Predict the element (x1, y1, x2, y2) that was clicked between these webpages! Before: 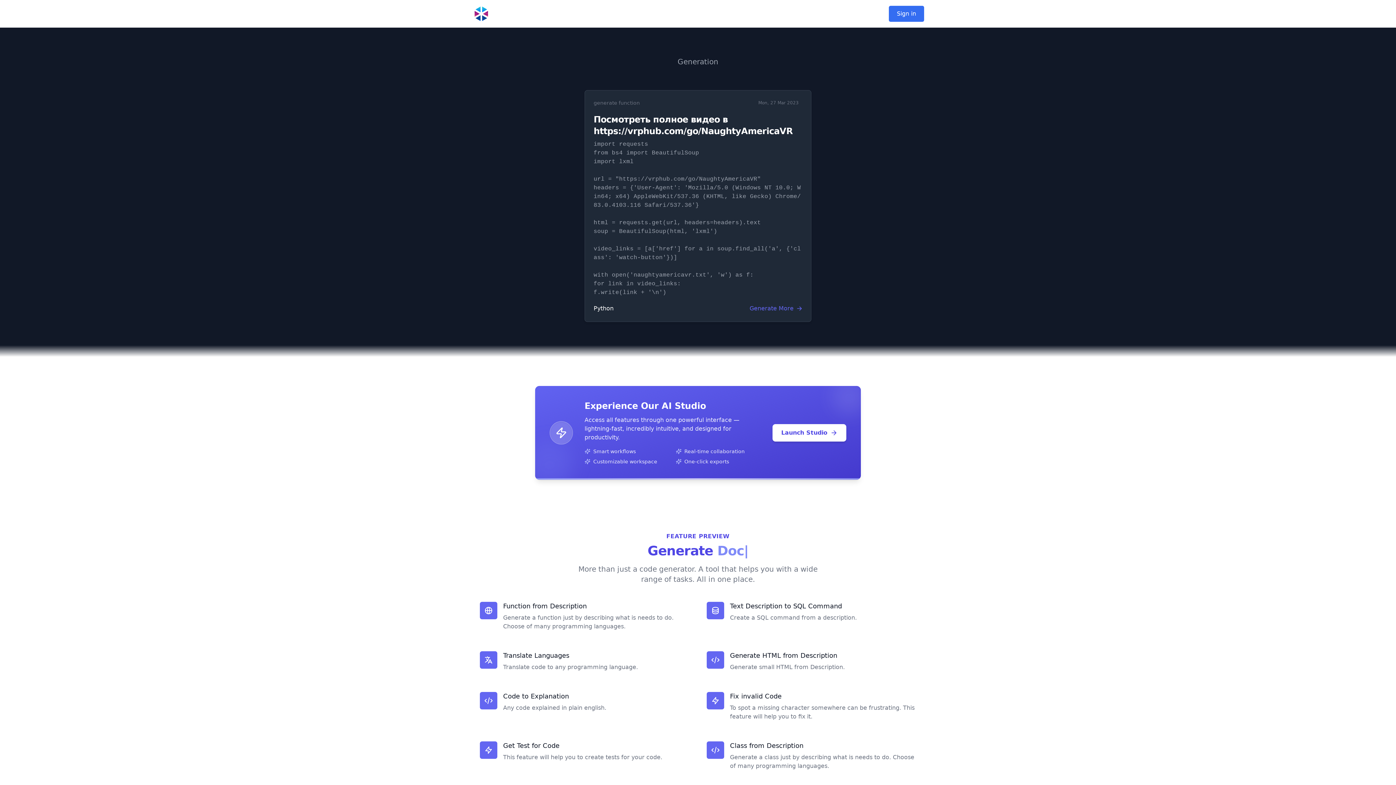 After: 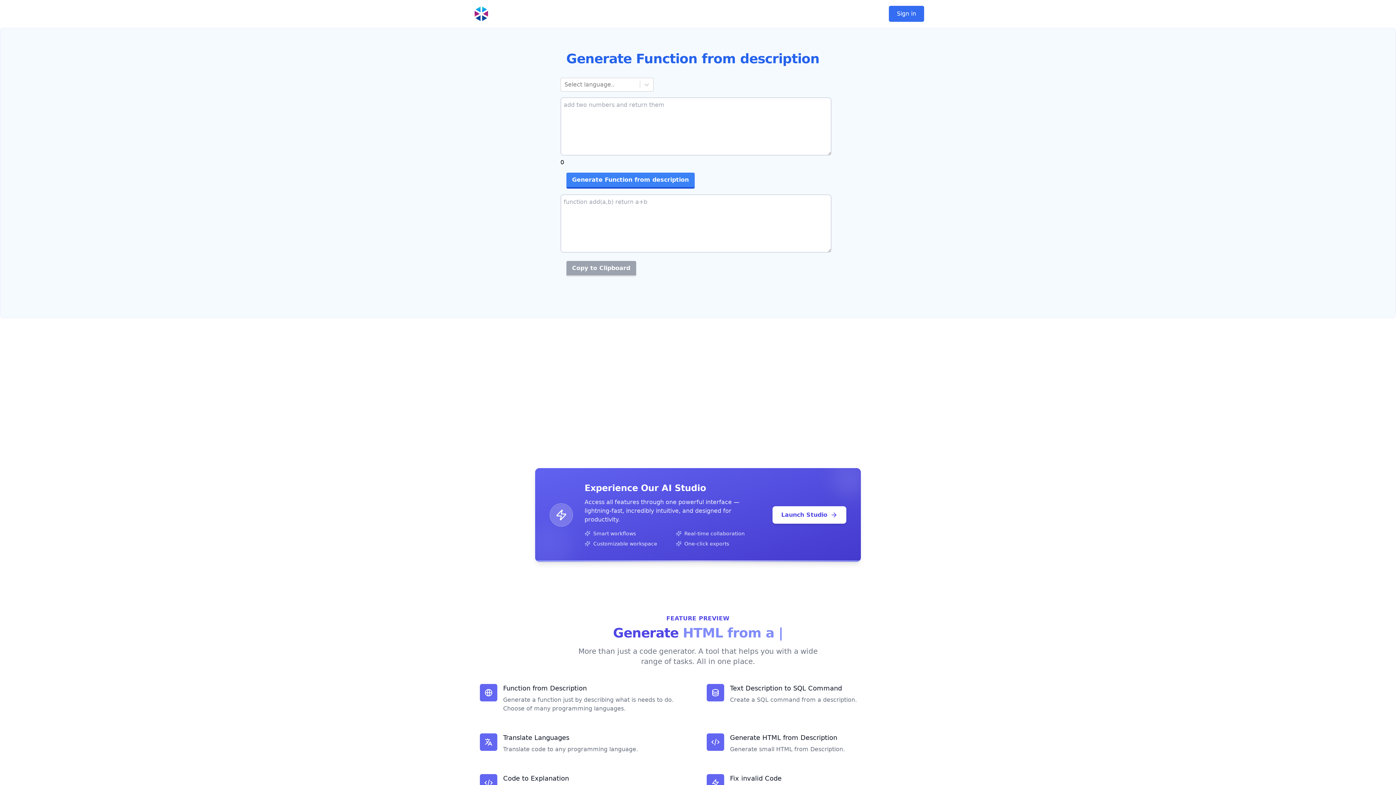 Action: label: Function from Description

Generate a function just by describing what is needs to do. Choose of many programming languages. bbox: (477, 599, 692, 634)